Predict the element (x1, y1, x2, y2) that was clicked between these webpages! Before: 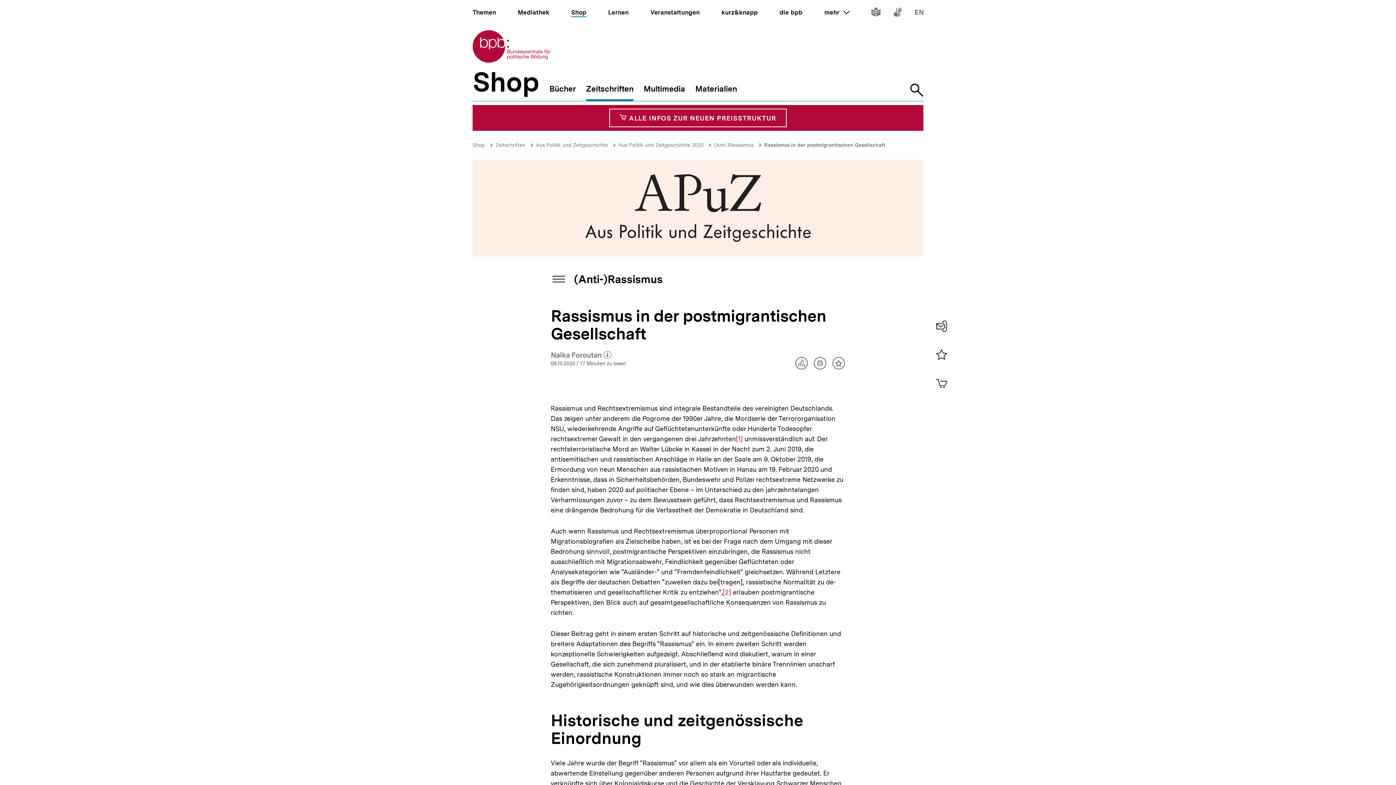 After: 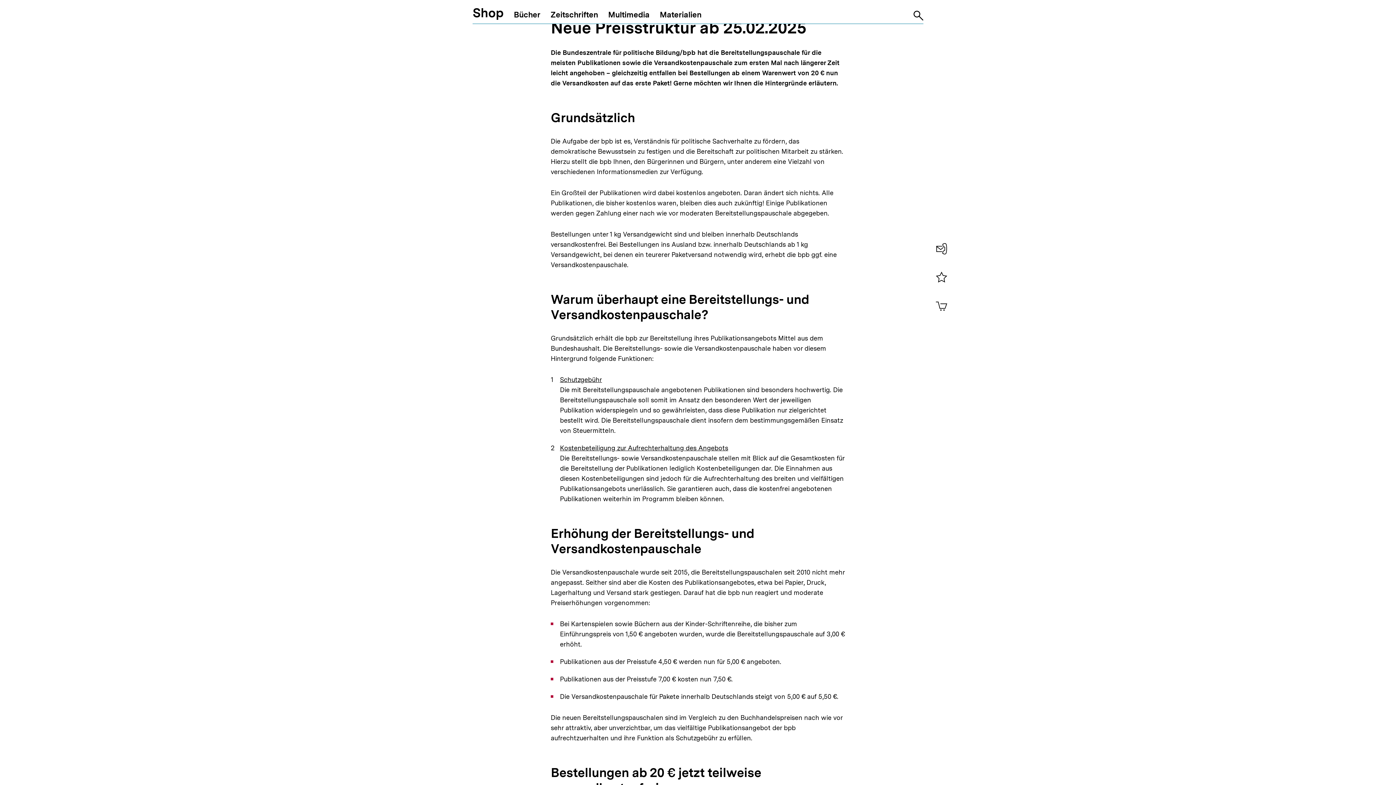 Action: bbox: (609, 108, 786, 127) label:  
INFOS ZUR NEUEN PREISSTRUKTUR
ALLE INFOS ZUR NEUEN PREISSTRUKTUR